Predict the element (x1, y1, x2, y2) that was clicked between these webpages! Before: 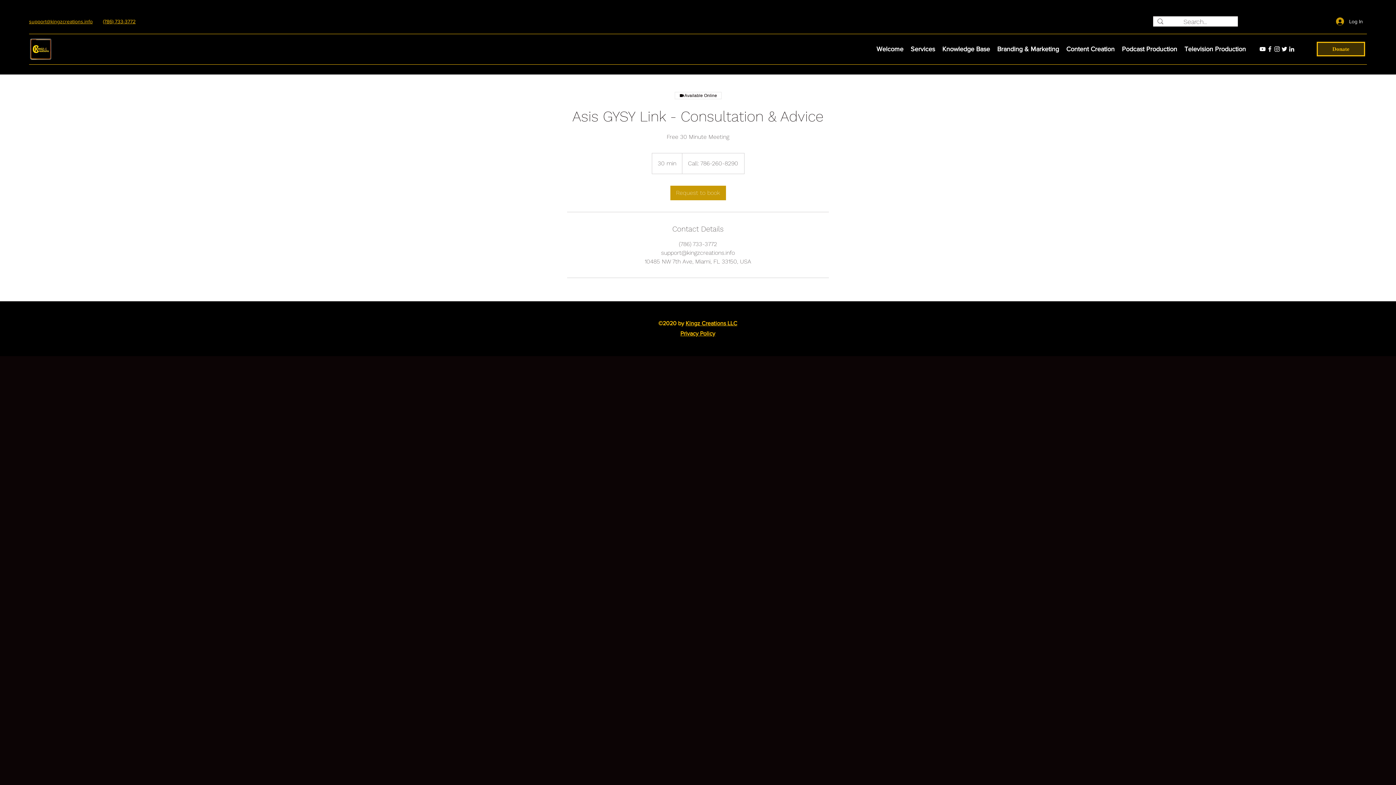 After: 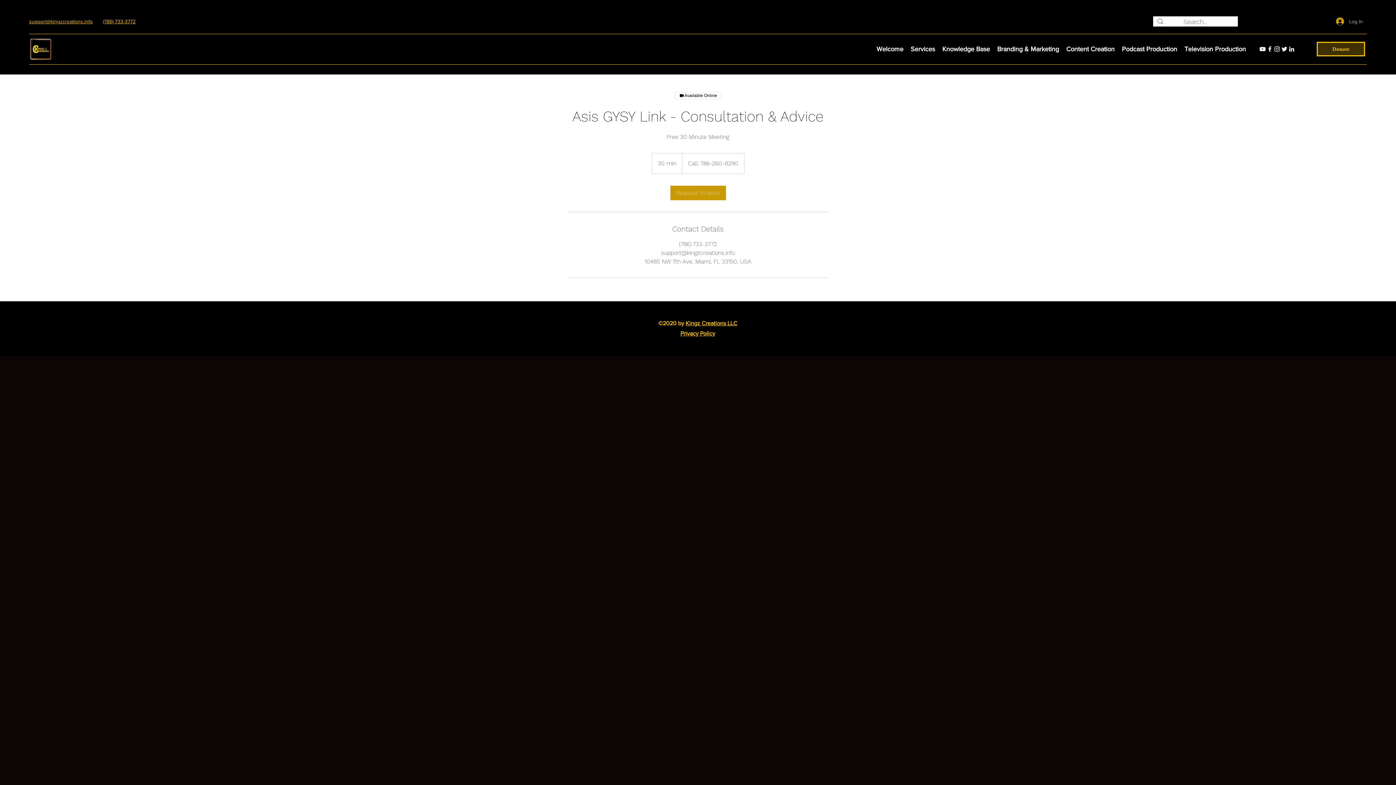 Action: bbox: (1331, 14, 1368, 28) label: Log In